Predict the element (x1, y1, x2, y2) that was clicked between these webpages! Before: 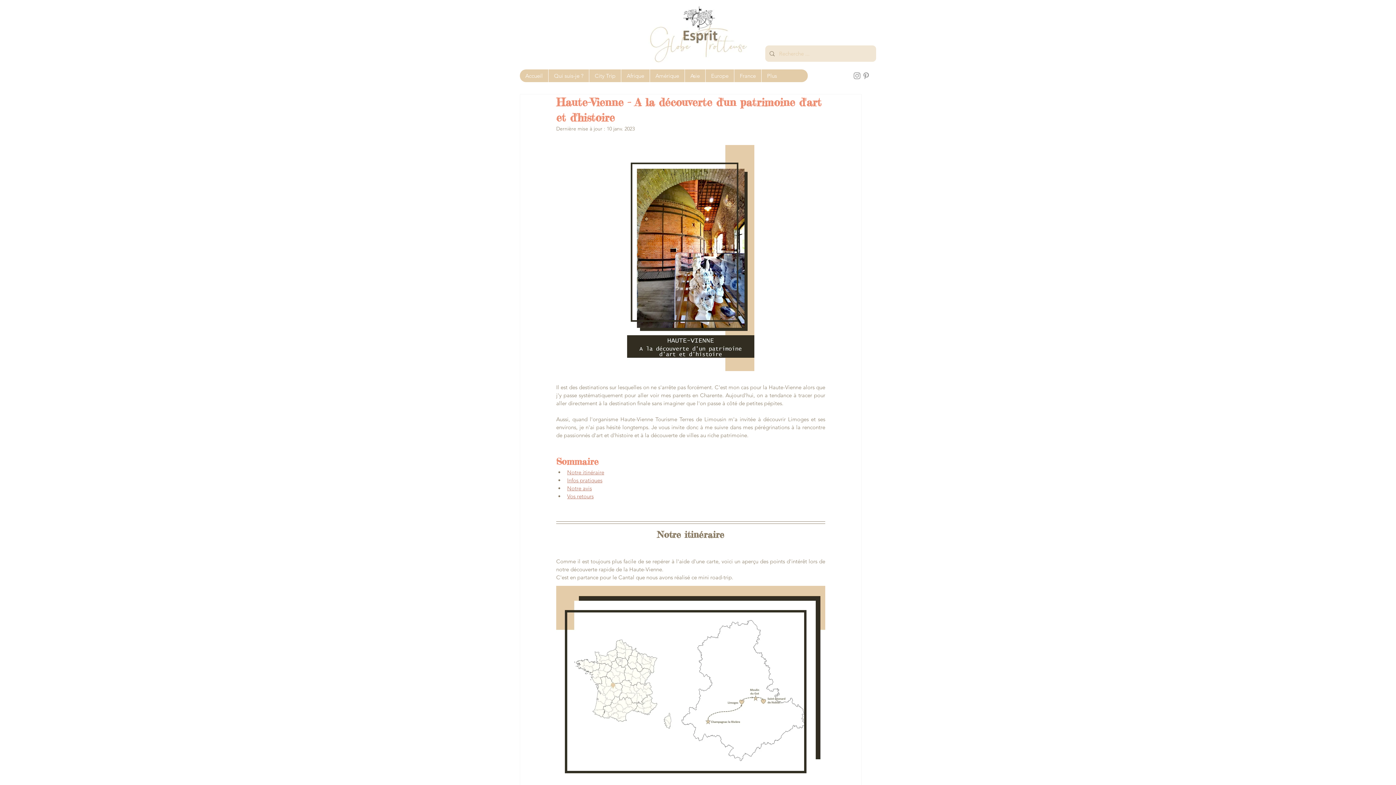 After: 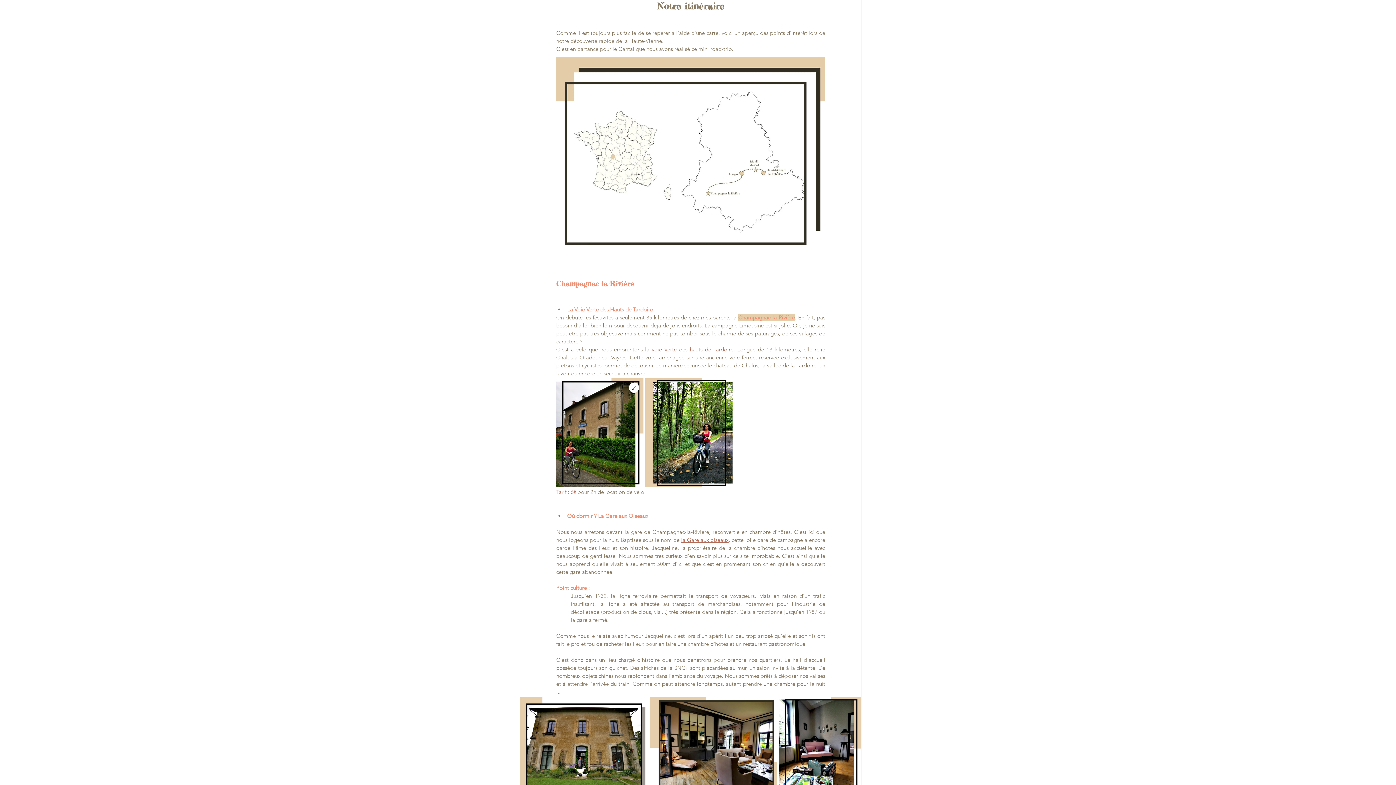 Action: label: Notre itinéraire bbox: (567, 469, 604, 476)